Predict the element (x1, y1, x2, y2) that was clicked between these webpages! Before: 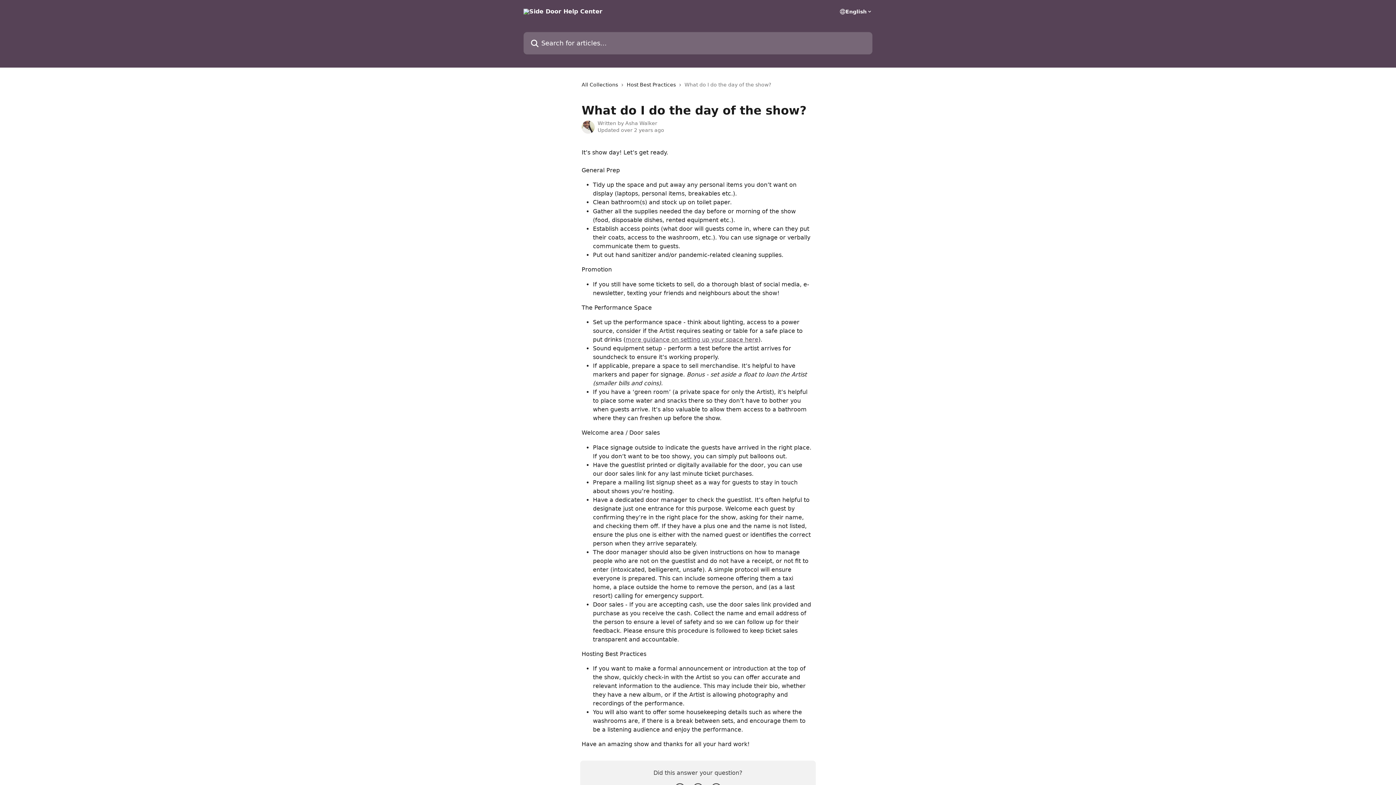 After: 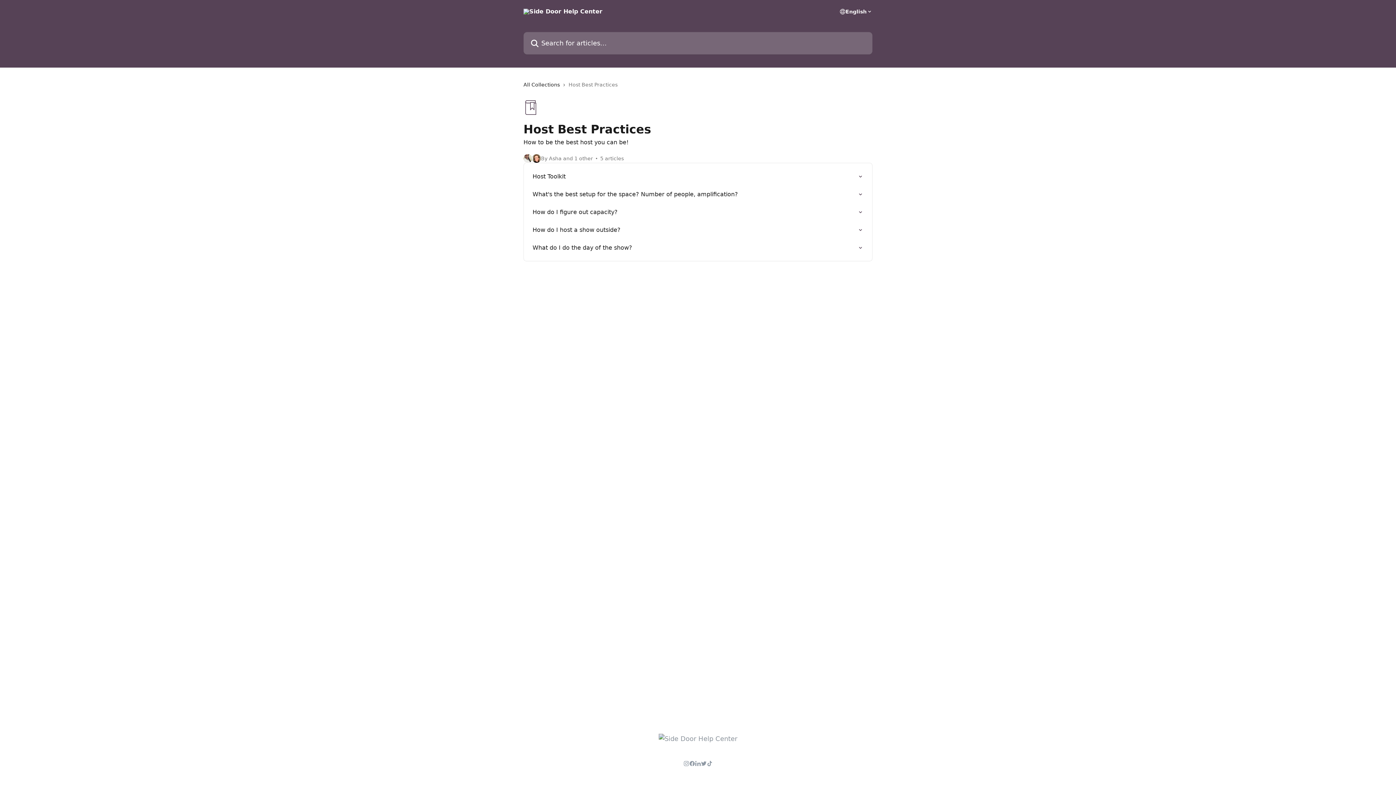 Action: bbox: (626, 80, 678, 88) label: Host Best Practices